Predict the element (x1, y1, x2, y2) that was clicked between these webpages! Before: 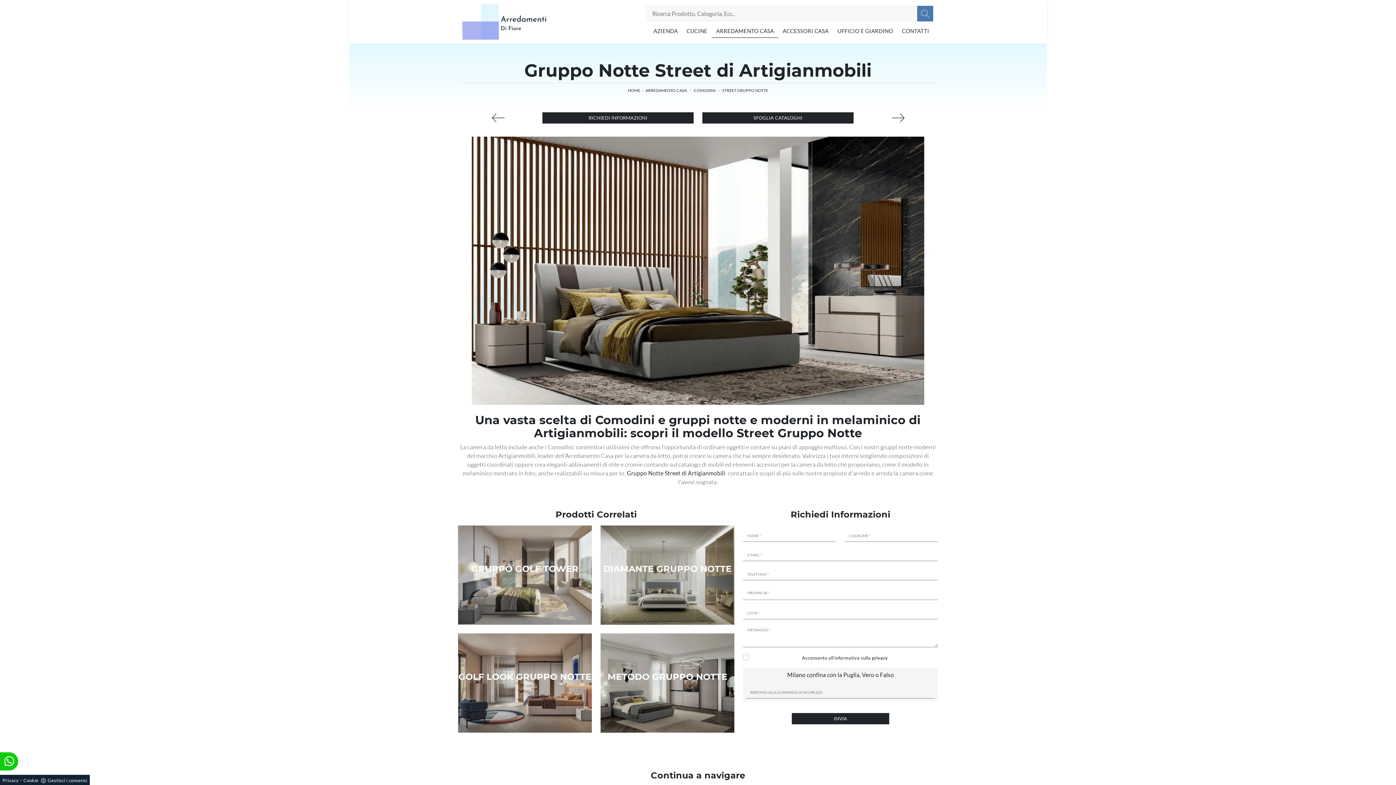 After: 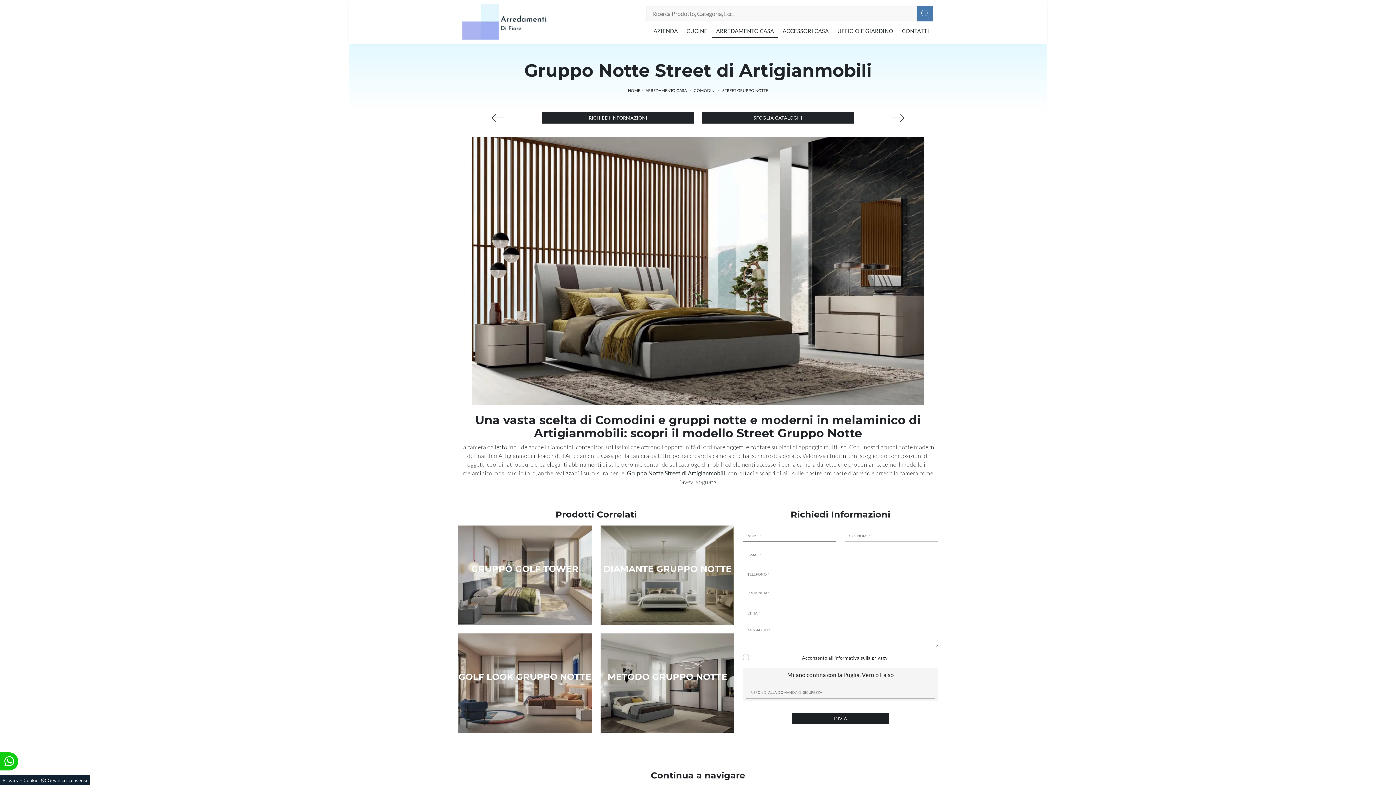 Action: label: INVIA bbox: (792, 713, 889, 724)